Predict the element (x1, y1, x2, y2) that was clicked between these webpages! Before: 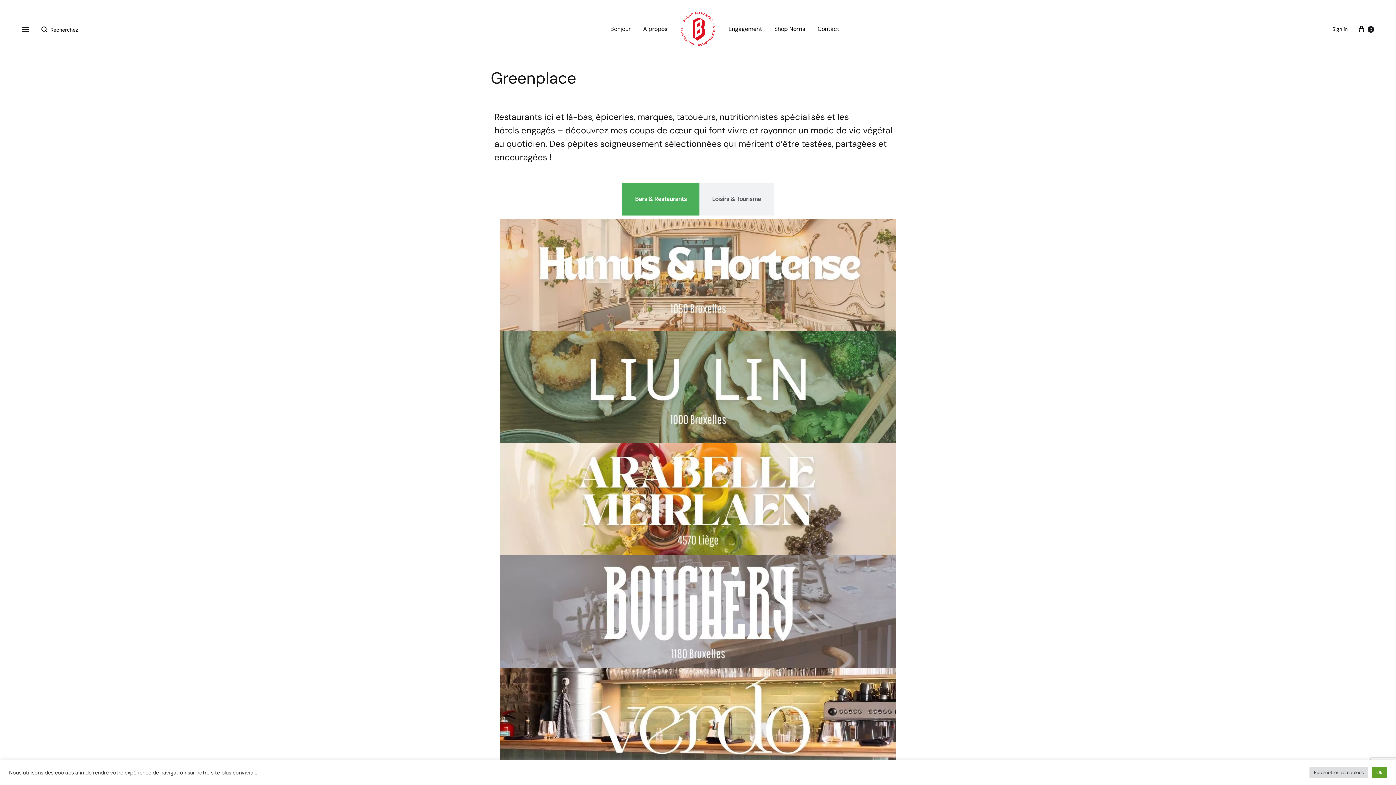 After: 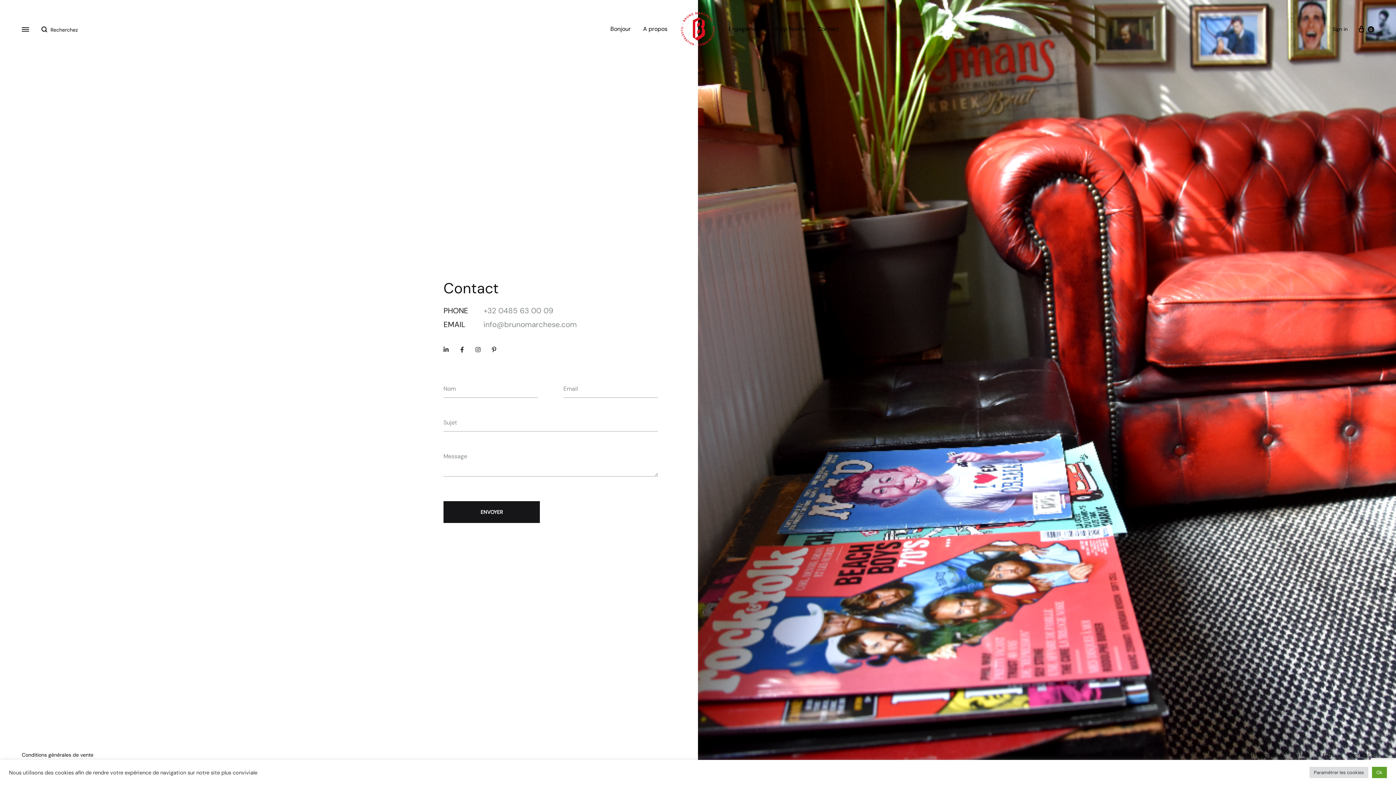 Action: label: Contact bbox: (817, 24, 839, 33)